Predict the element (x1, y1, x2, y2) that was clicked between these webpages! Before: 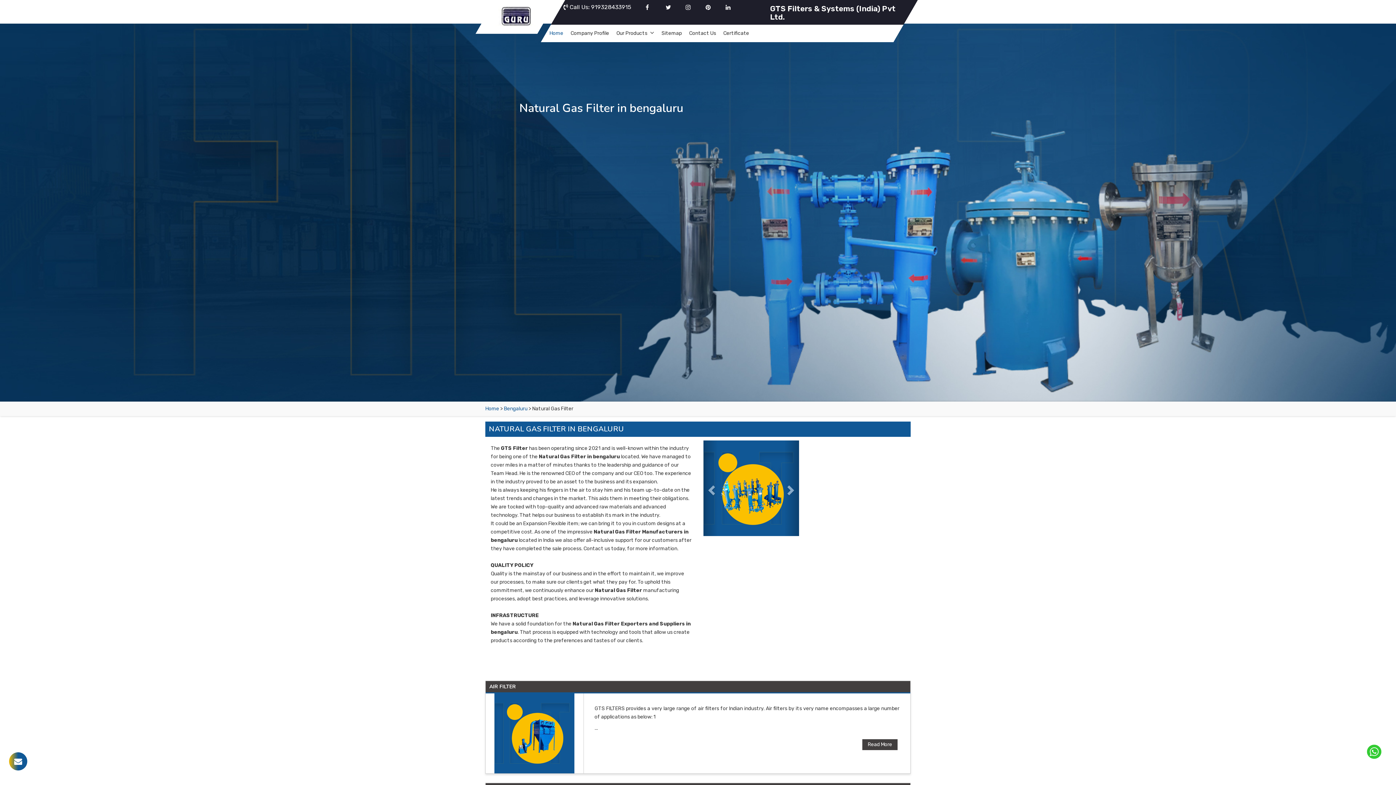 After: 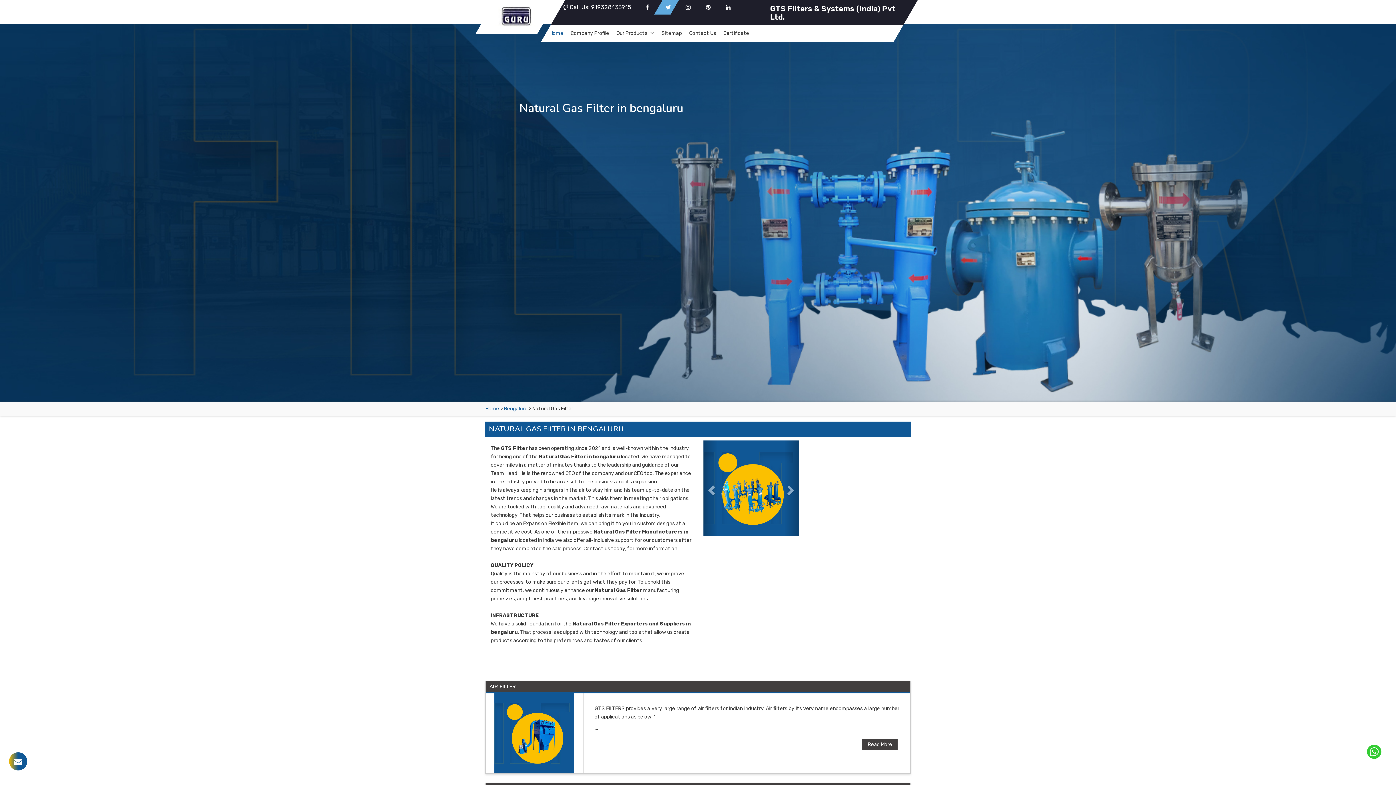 Action: bbox: (654, 0, 679, 14)